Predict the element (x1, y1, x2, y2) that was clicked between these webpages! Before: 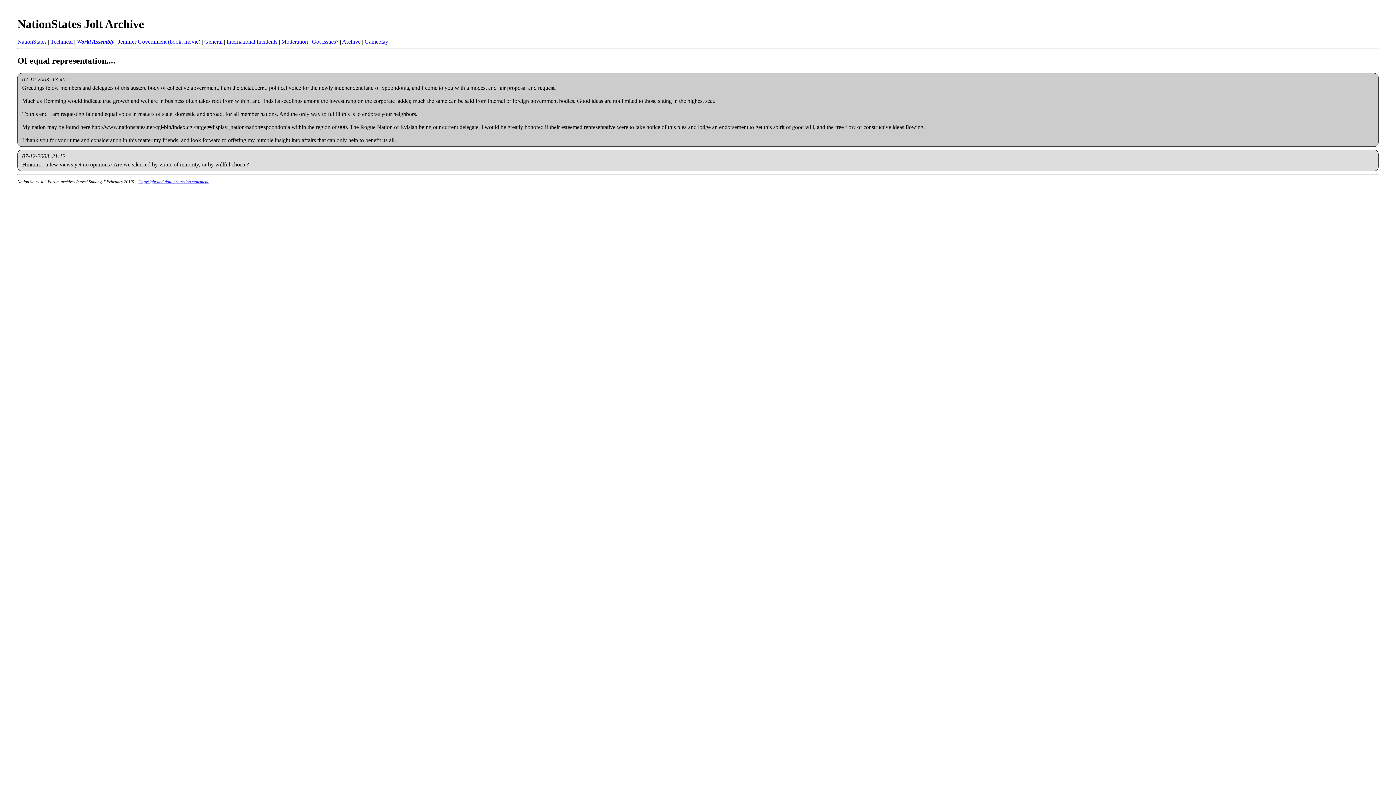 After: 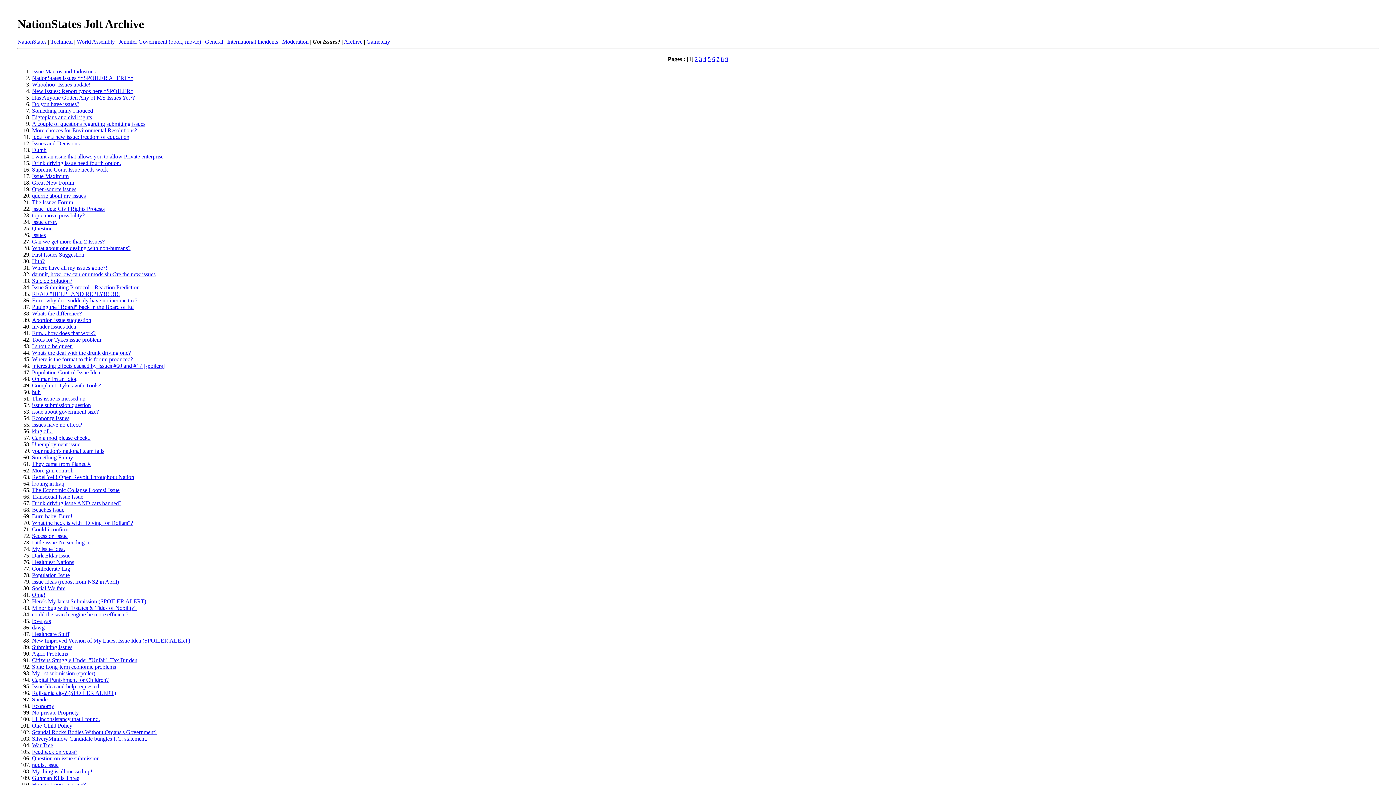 Action: bbox: (312, 38, 338, 44) label: Got Issues?